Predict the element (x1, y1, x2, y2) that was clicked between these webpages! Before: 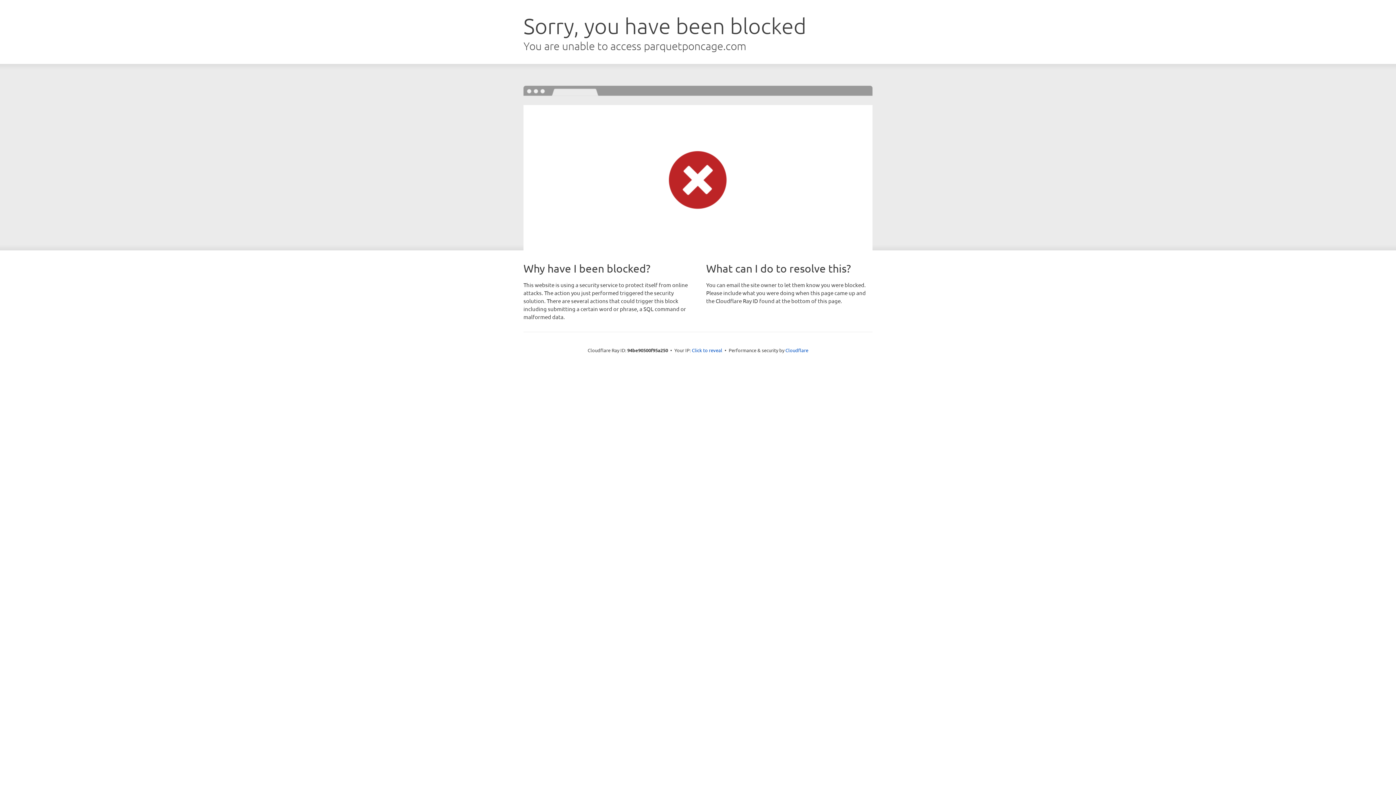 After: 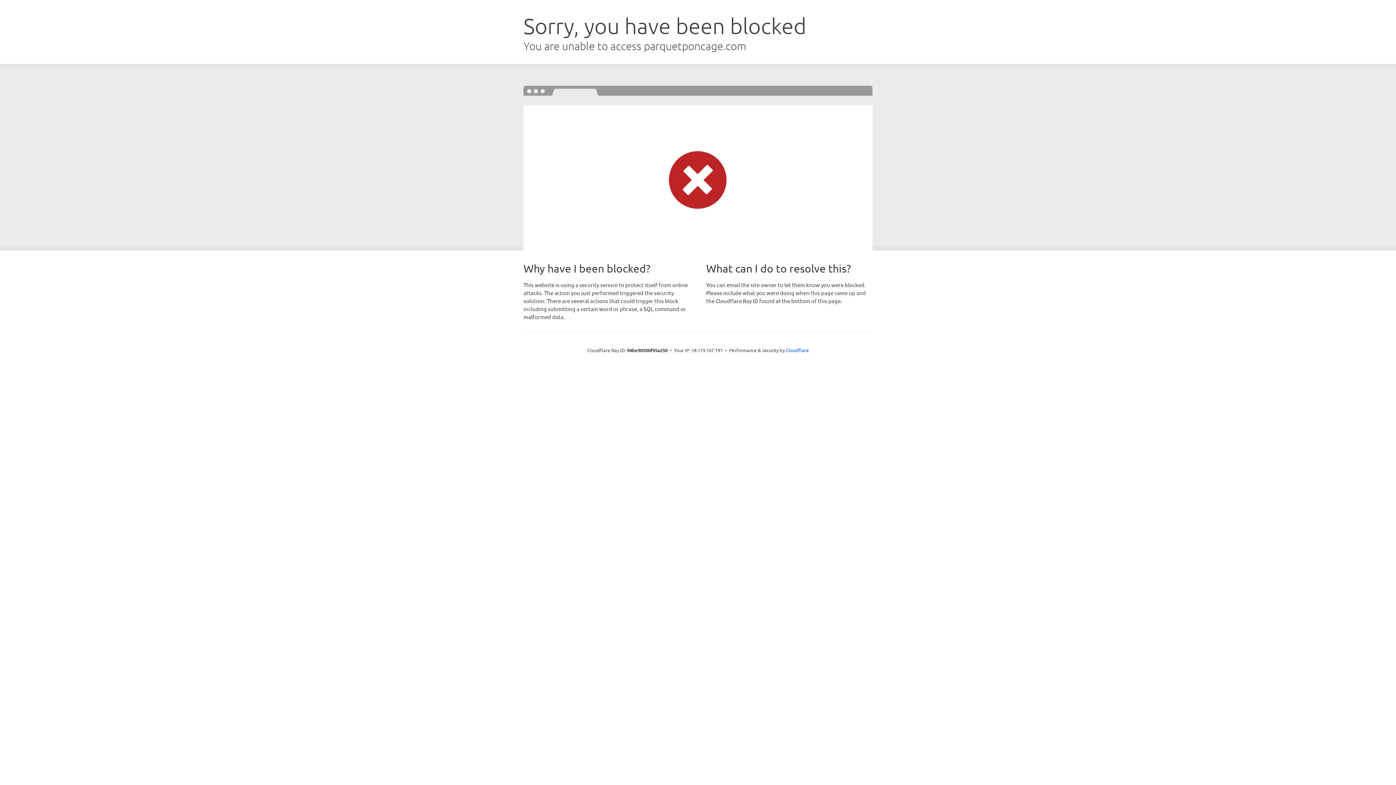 Action: label: Click to reveal bbox: (692, 346, 722, 353)